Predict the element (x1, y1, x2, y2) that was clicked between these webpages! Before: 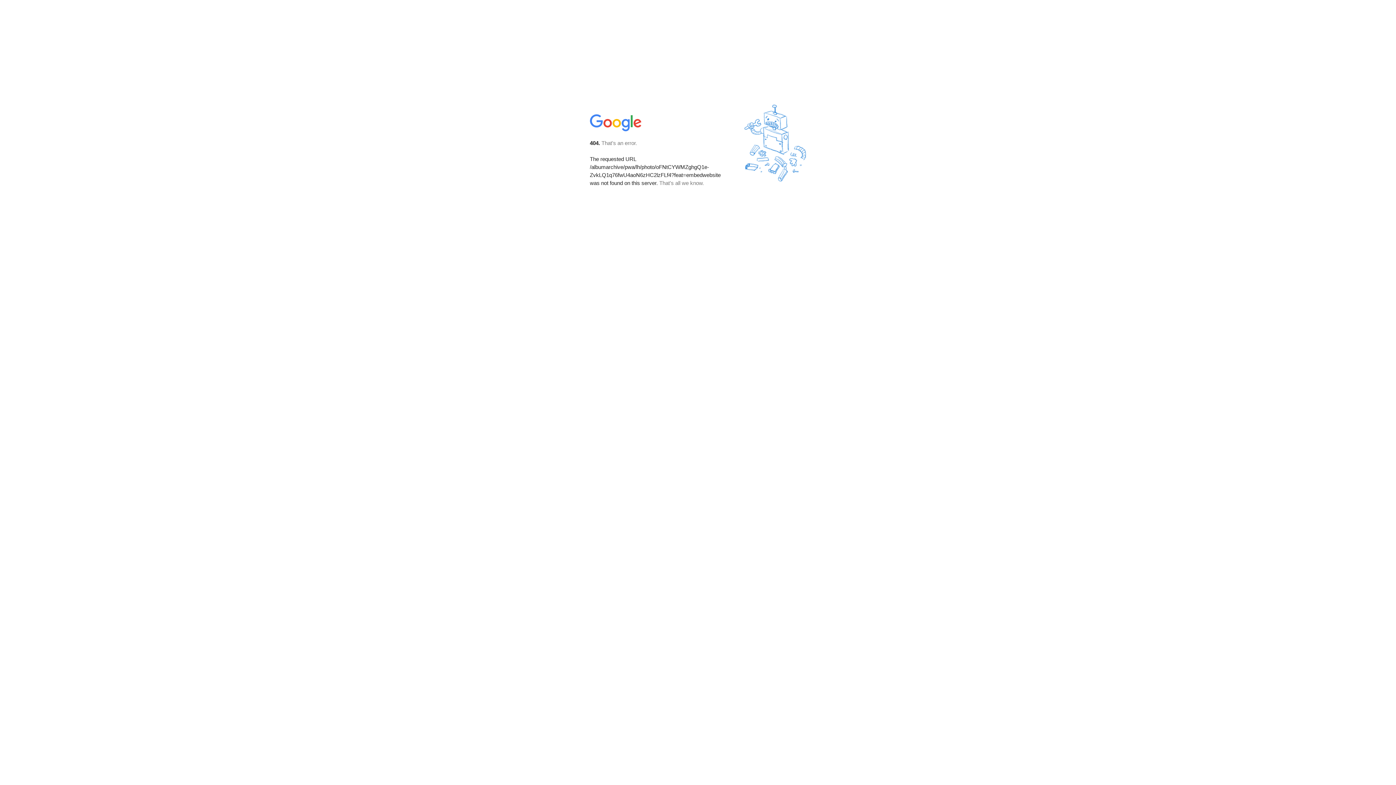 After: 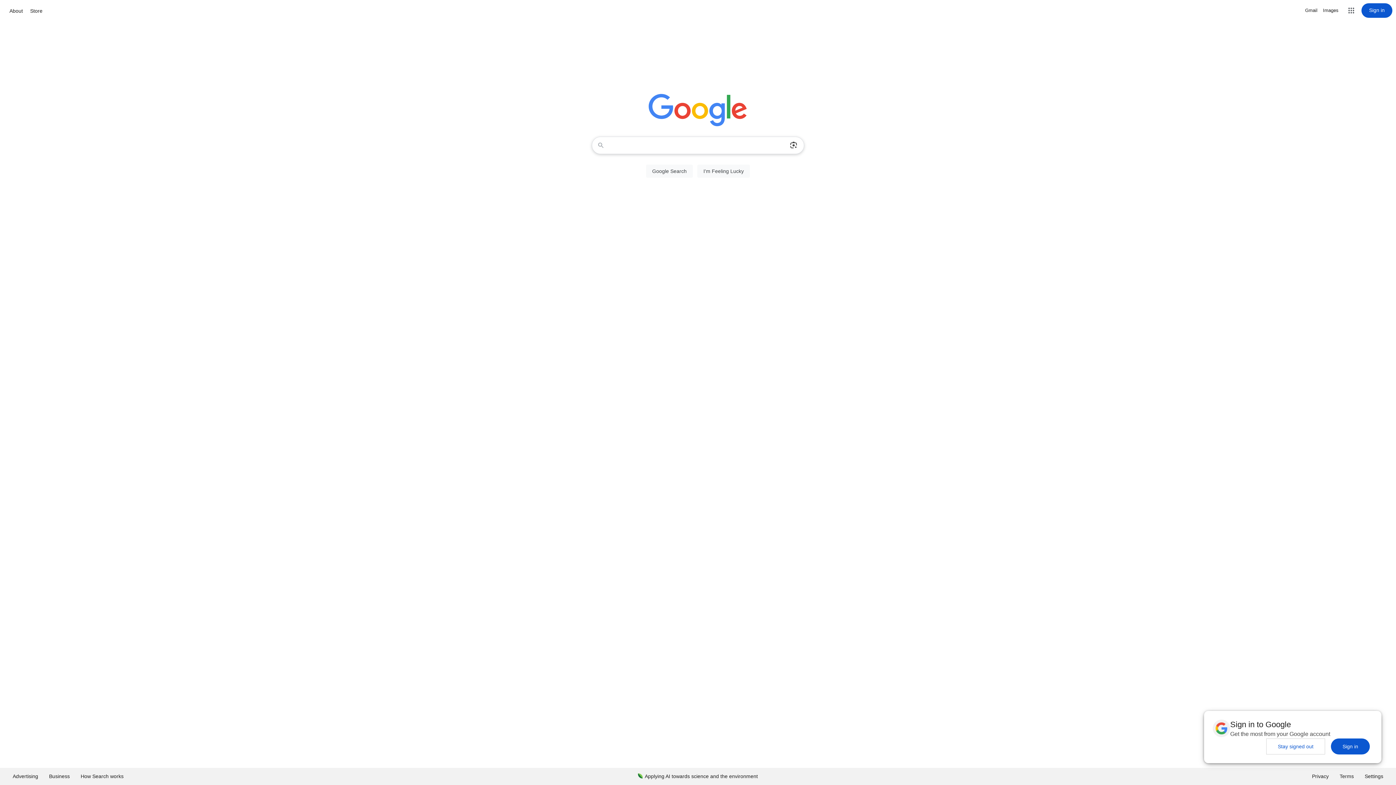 Action: bbox: (590, 127, 642, 134)